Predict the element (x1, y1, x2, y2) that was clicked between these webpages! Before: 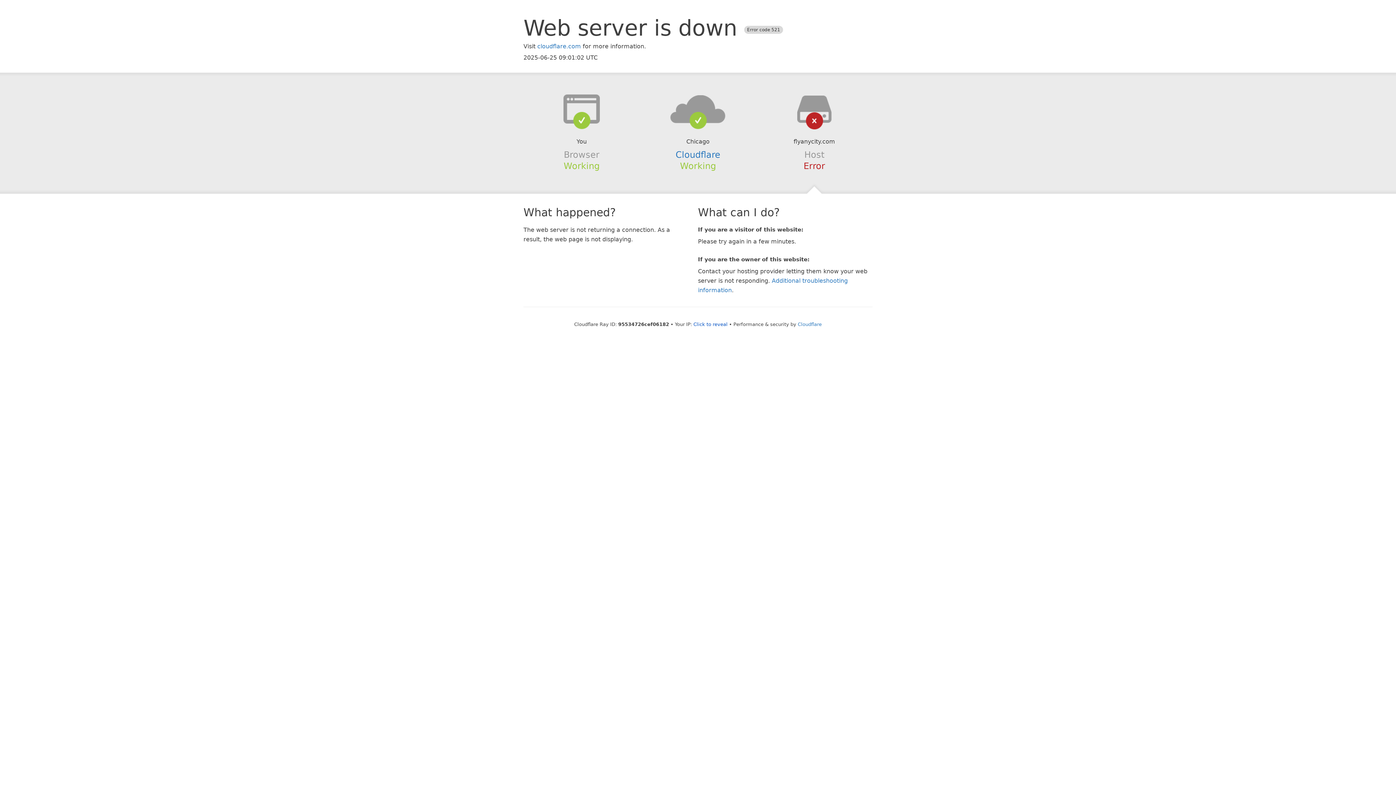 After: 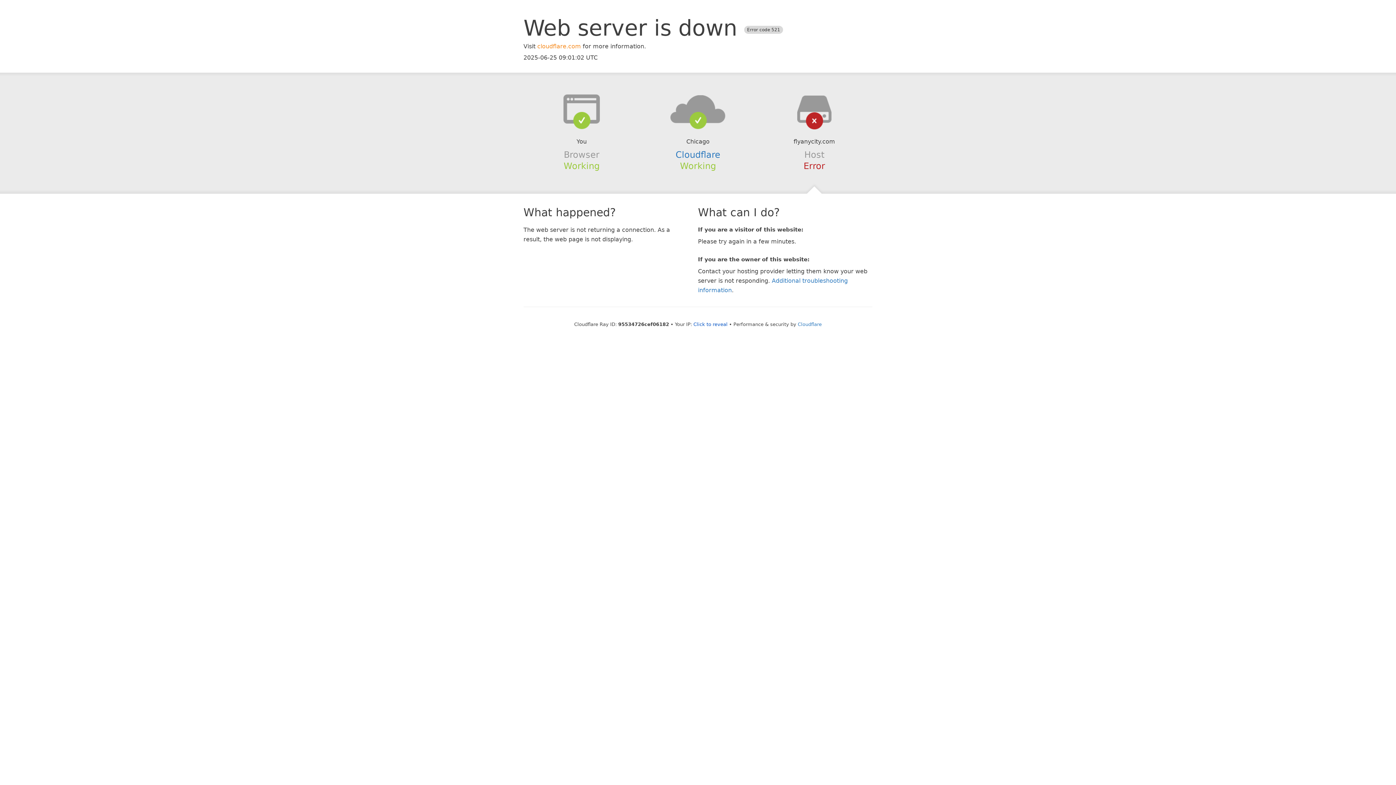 Action: label: cloudflare.com bbox: (537, 42, 581, 49)